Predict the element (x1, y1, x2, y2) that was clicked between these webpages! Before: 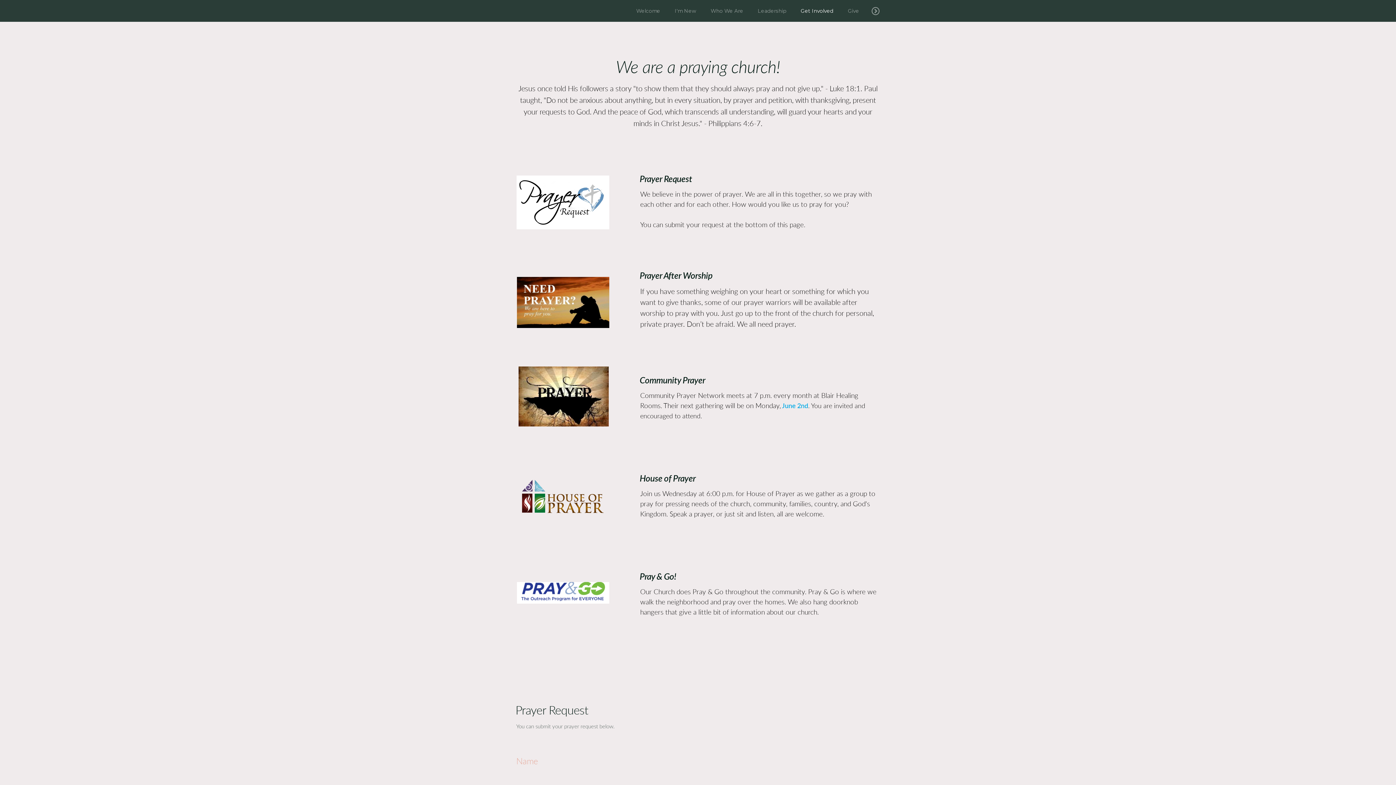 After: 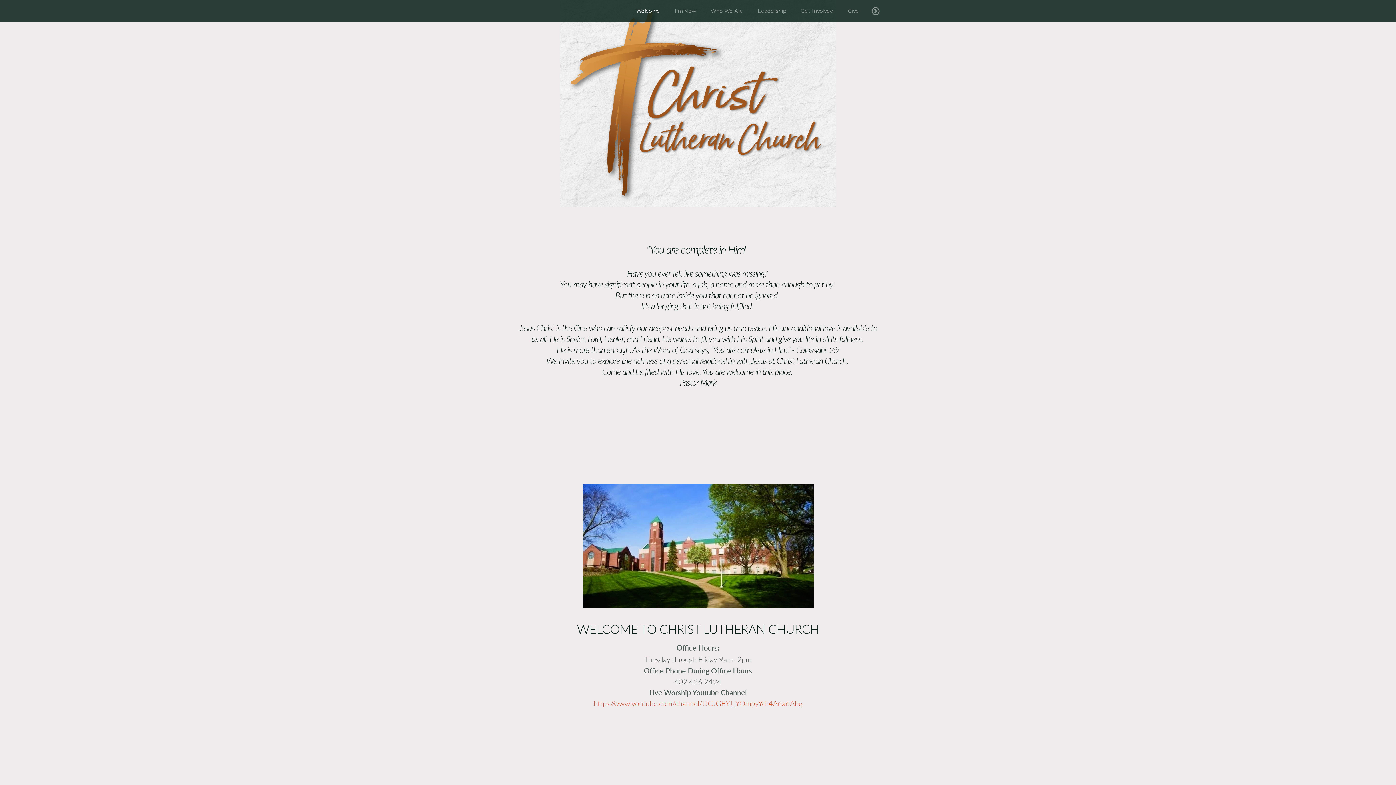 Action: bbox: (629, 0, 667, 21) label: Welcome